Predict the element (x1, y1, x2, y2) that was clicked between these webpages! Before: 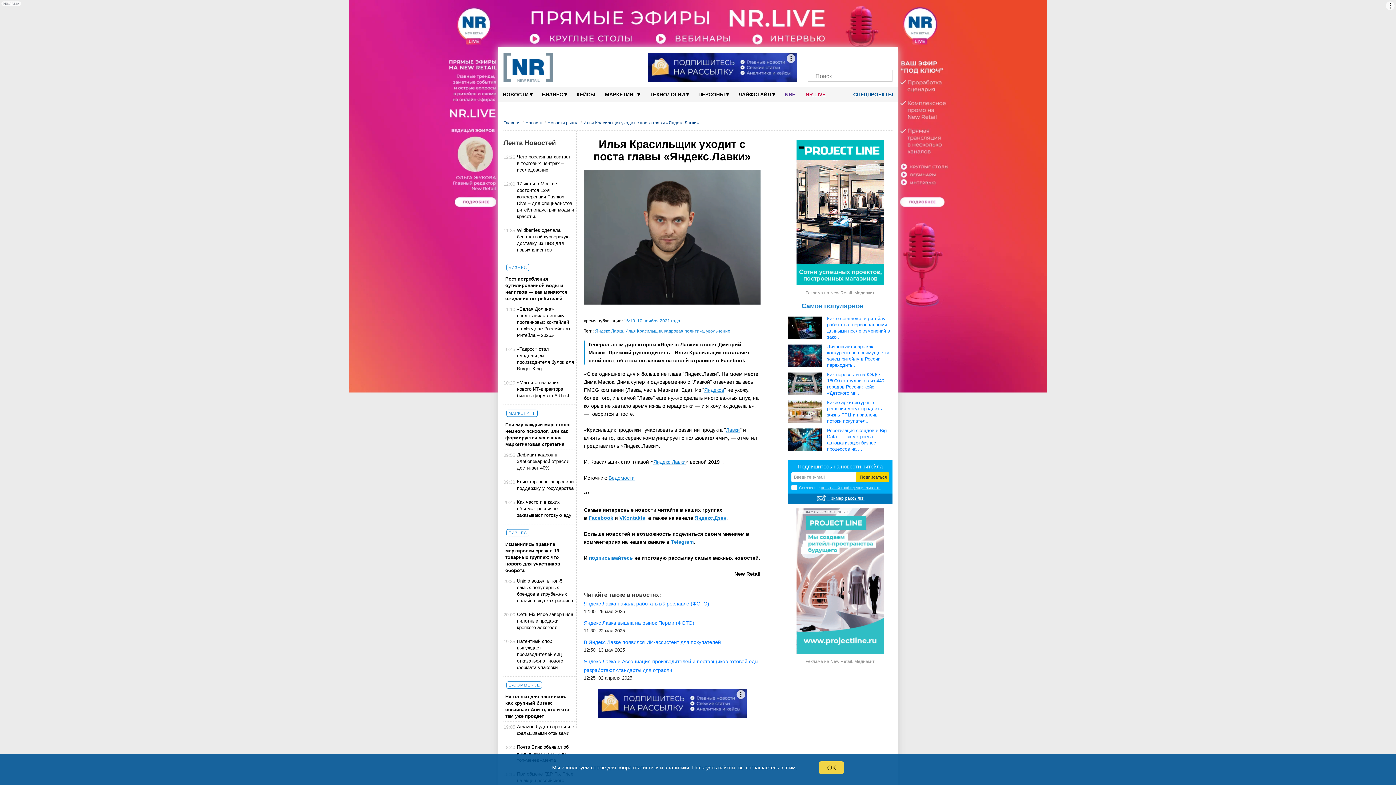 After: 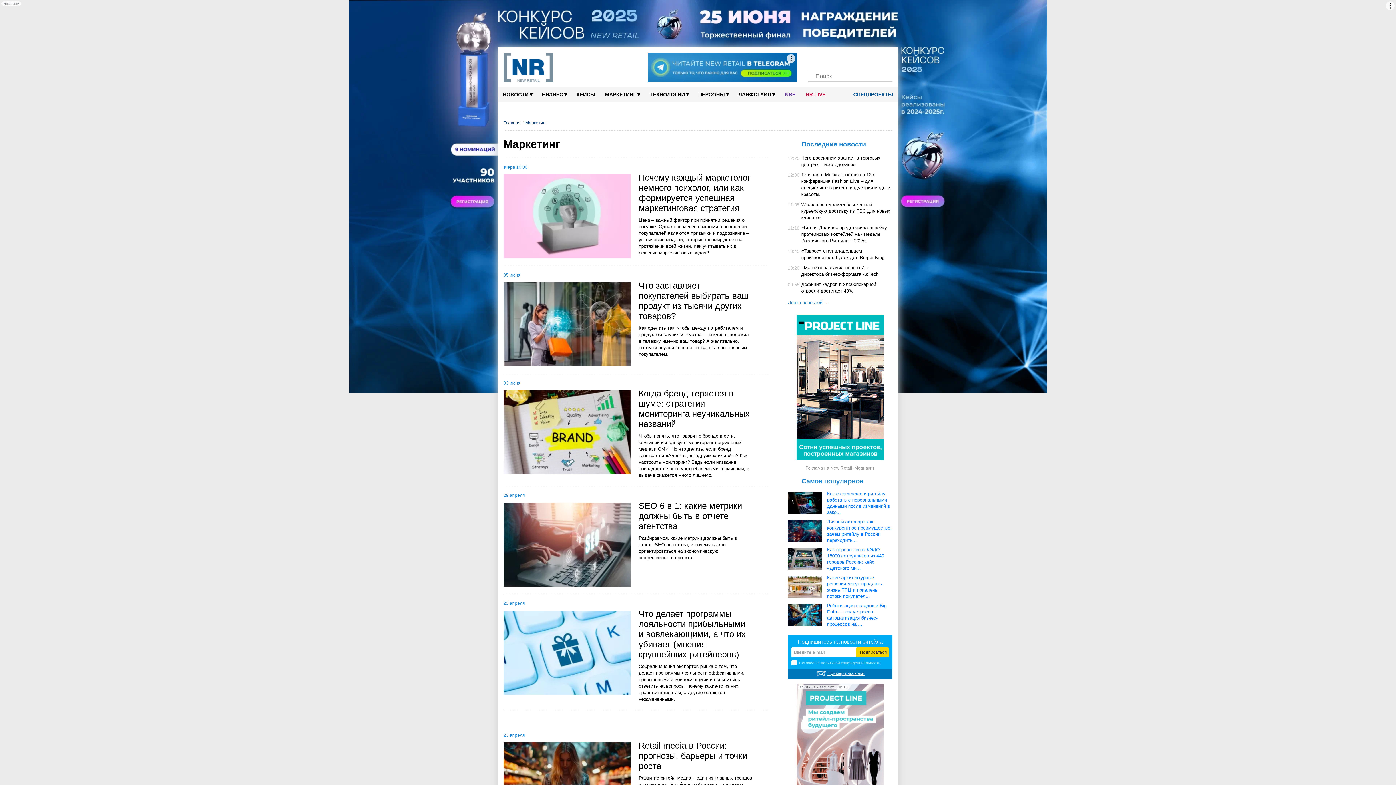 Action: bbox: (600, 87, 645, 101) label: МАРКЕТИНГ▾